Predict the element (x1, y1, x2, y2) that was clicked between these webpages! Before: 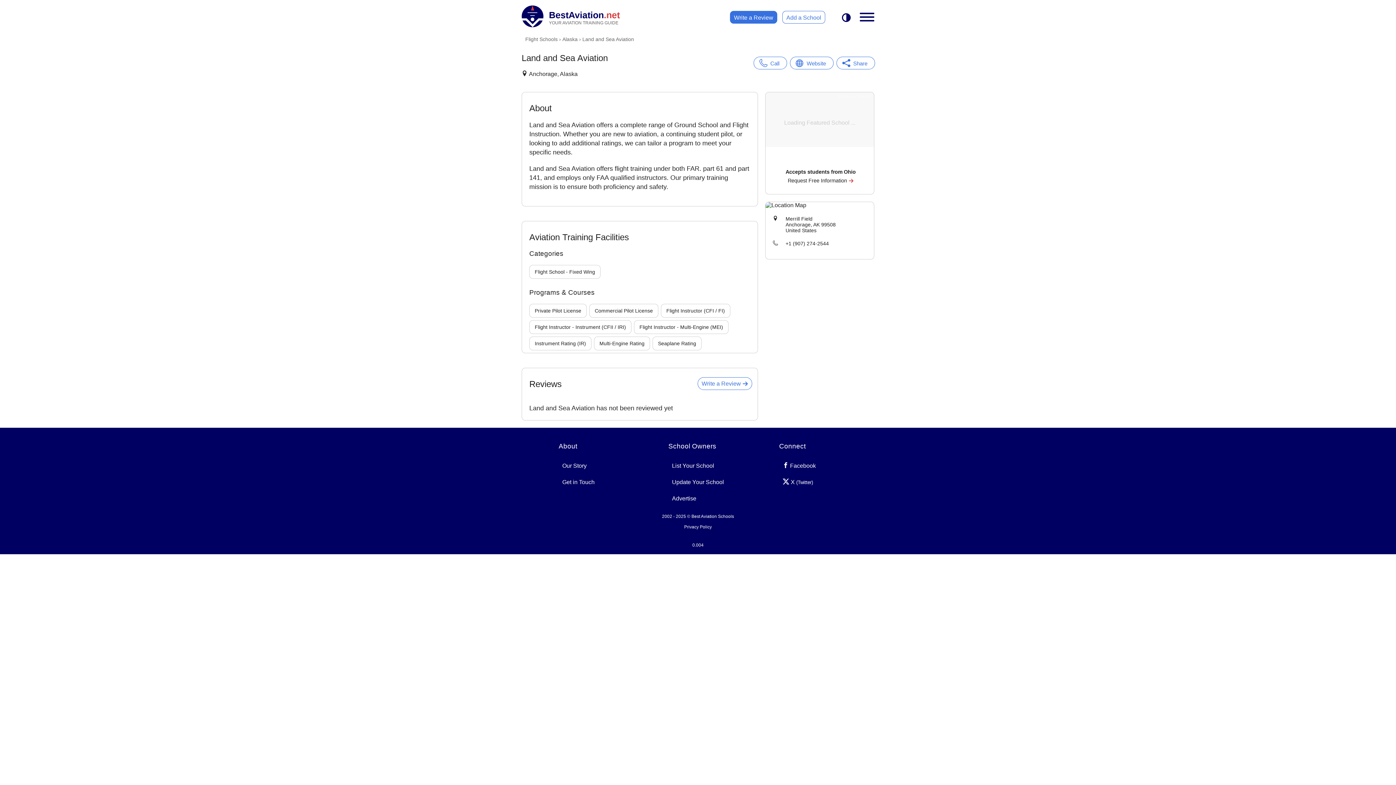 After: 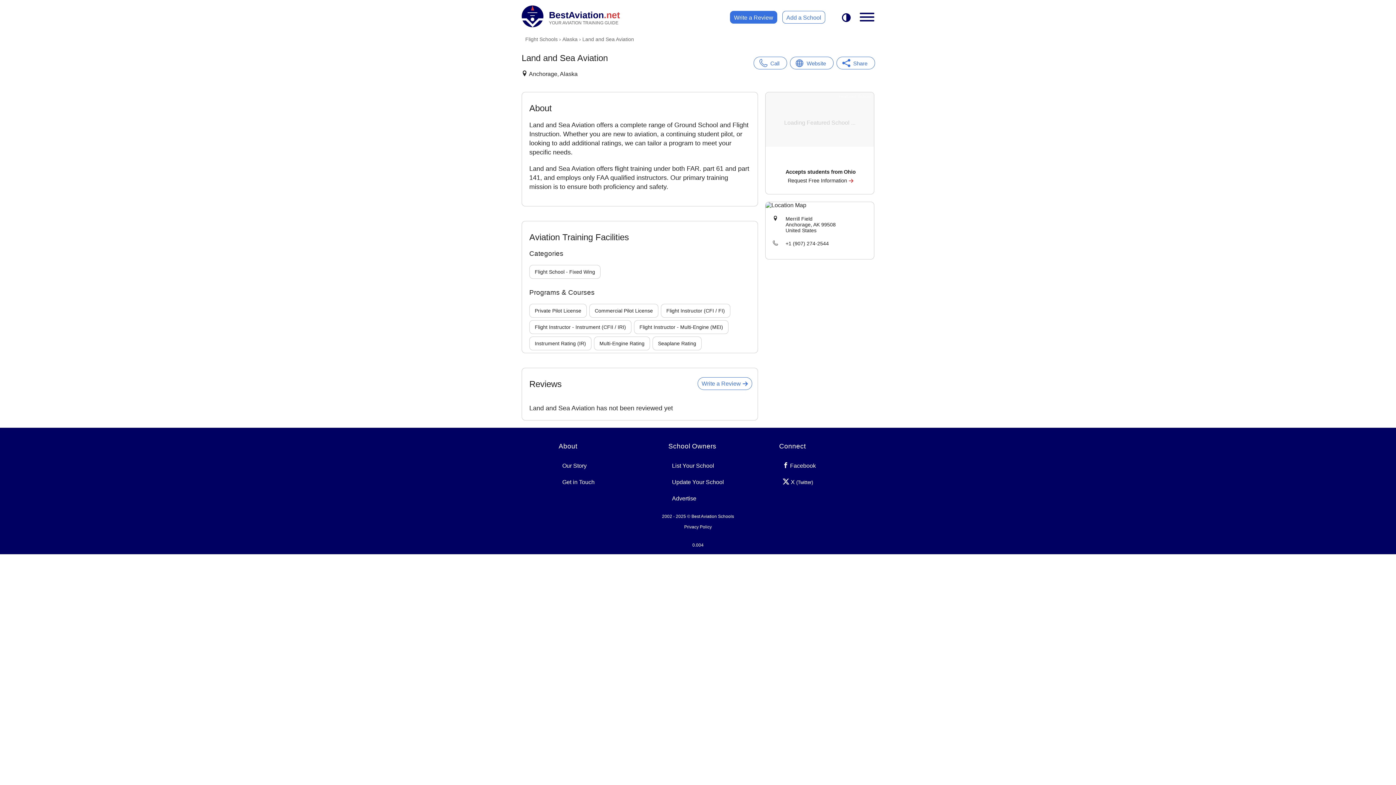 Action: label:  X (Twitter) bbox: (779, 474, 816, 490)